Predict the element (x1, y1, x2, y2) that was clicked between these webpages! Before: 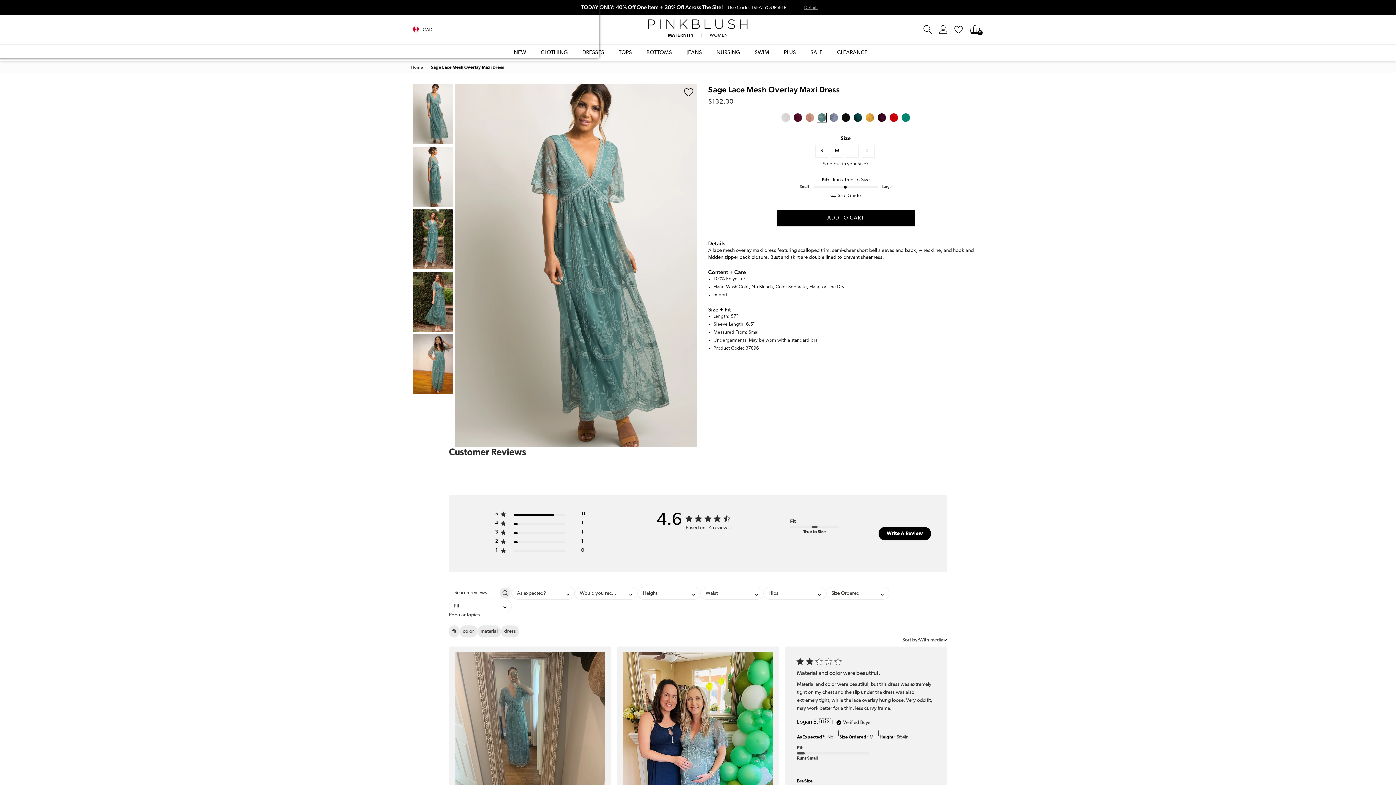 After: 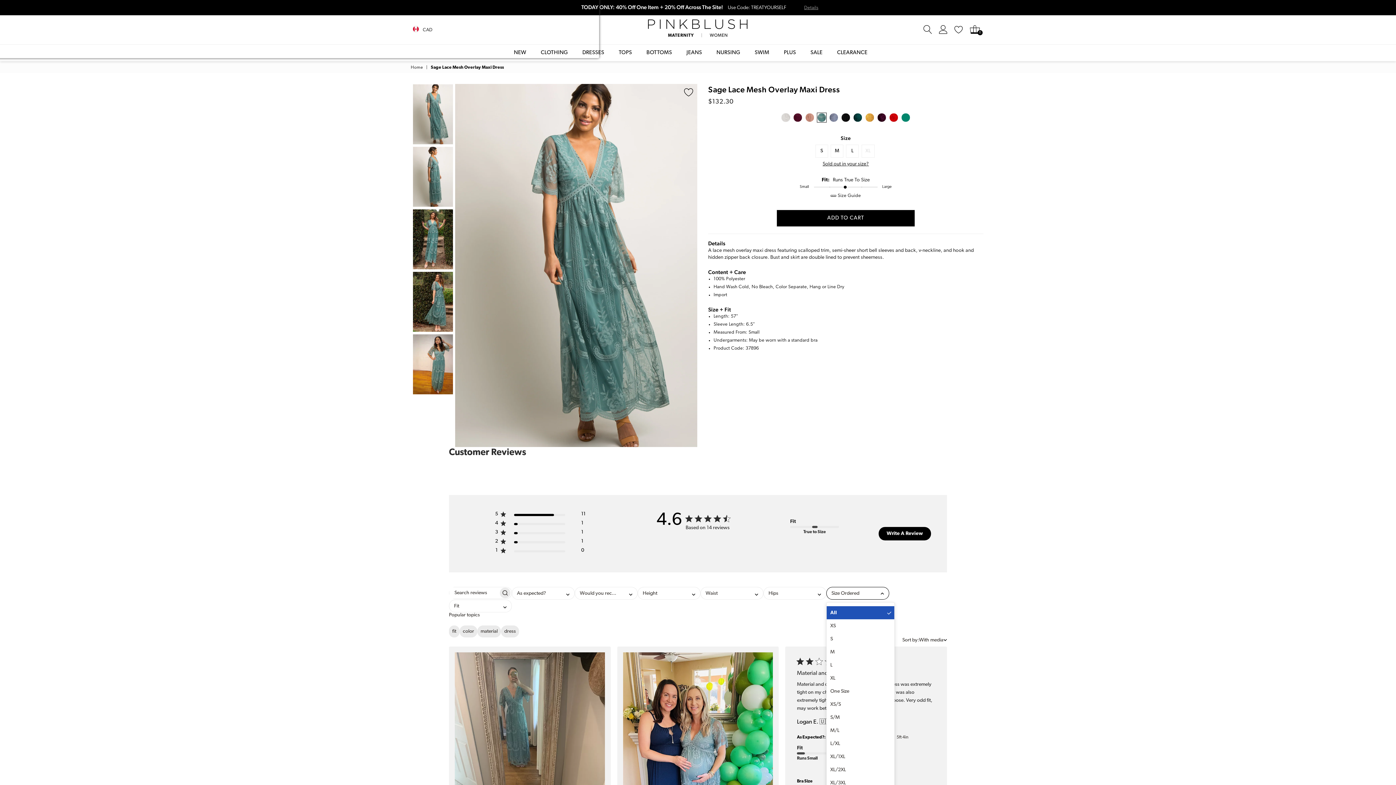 Action: bbox: (826, 587, 889, 600) label: Size Ordered